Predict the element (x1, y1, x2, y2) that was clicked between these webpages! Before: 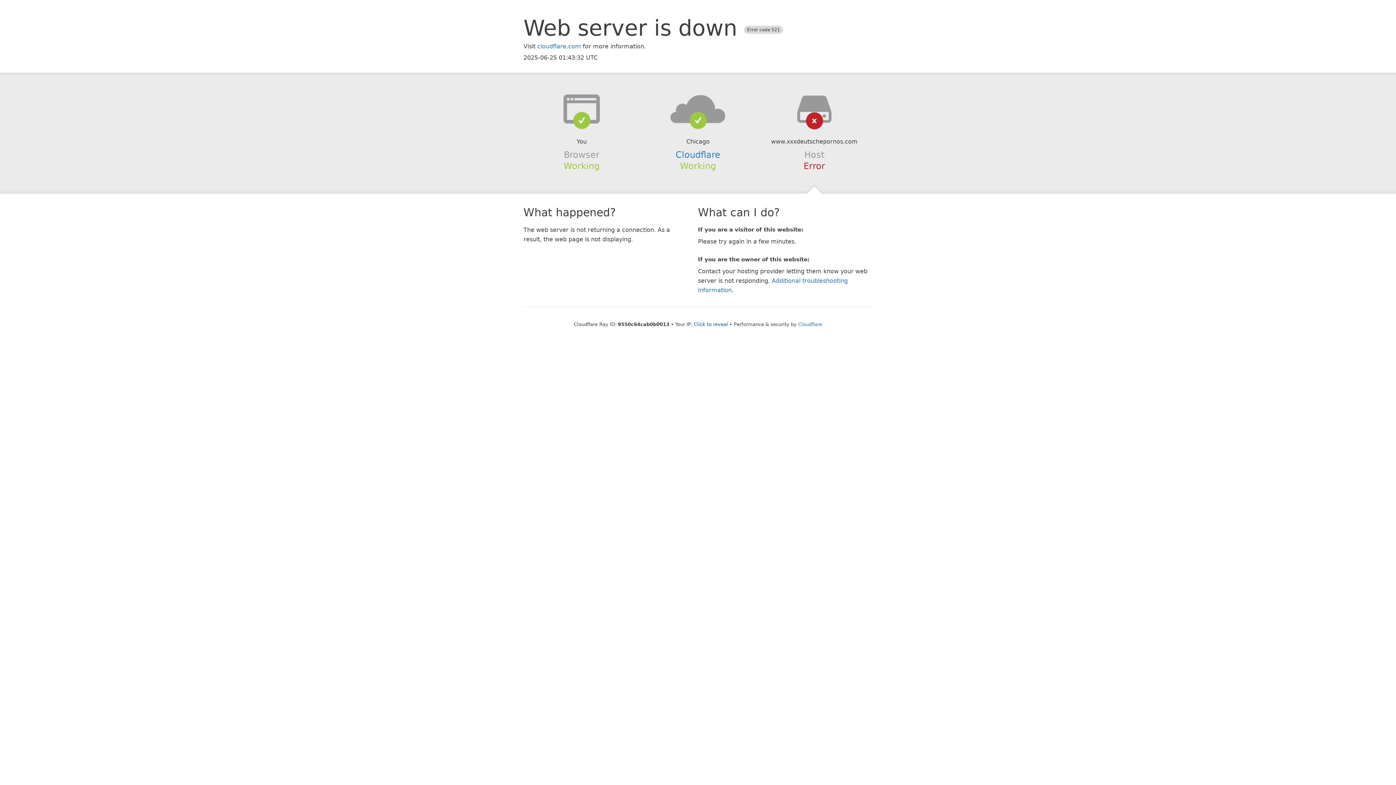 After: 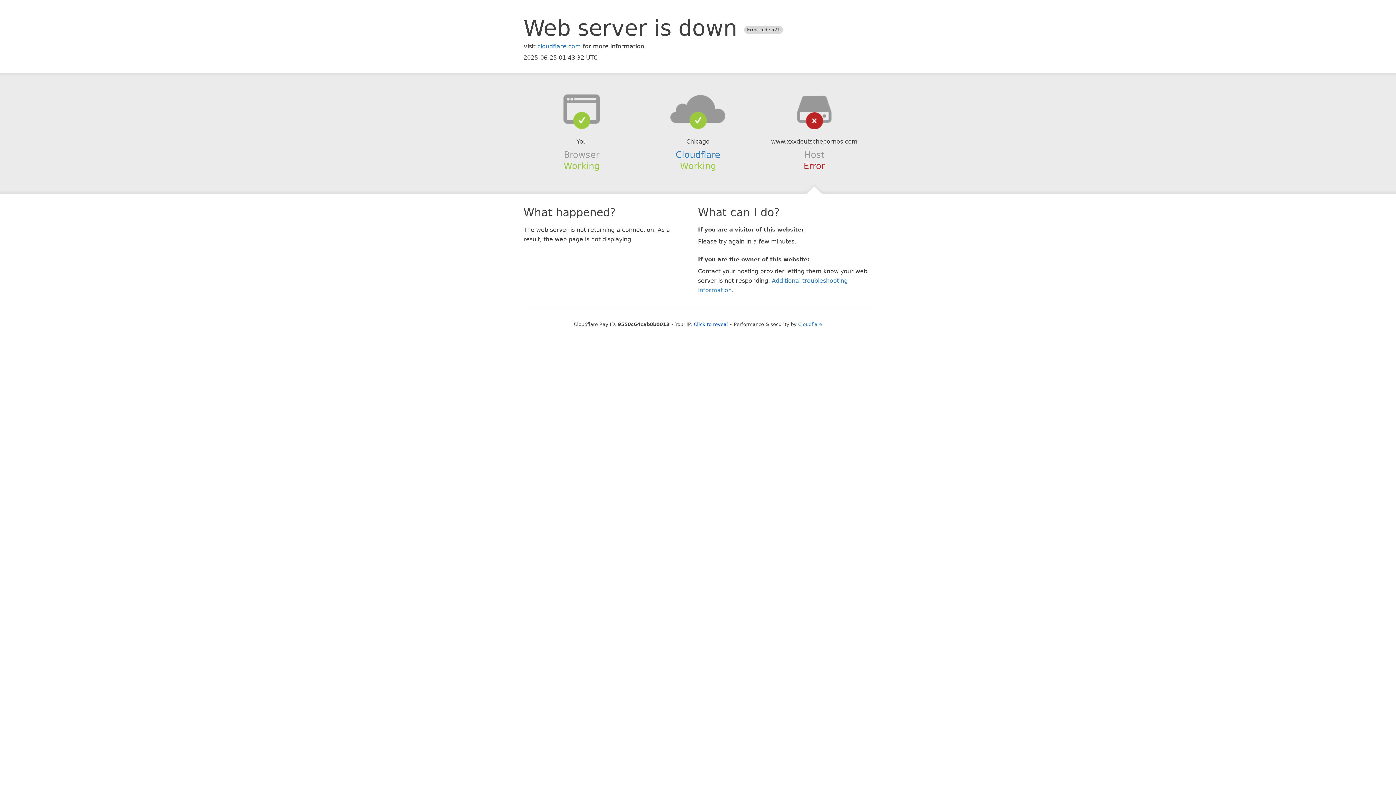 Action: bbox: (639, 94, 756, 123)